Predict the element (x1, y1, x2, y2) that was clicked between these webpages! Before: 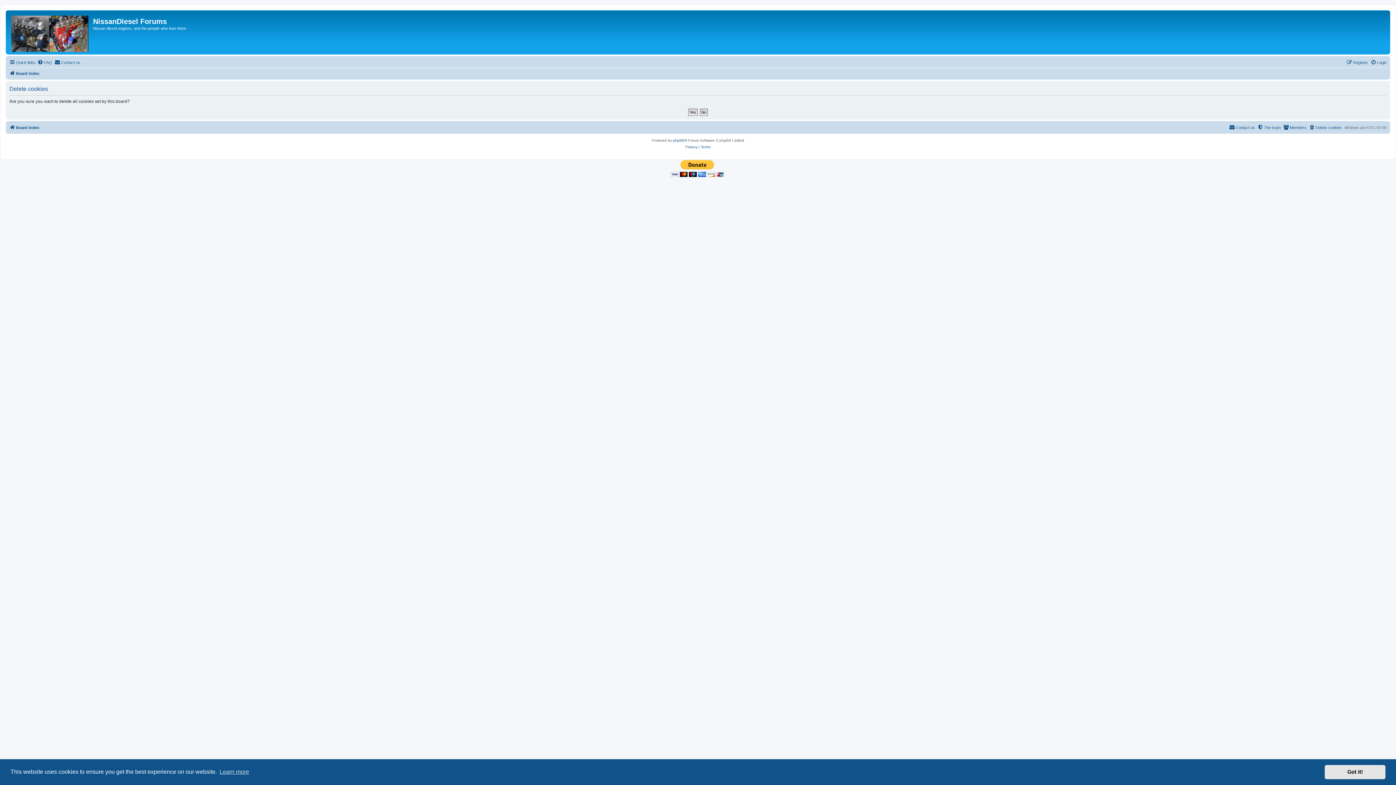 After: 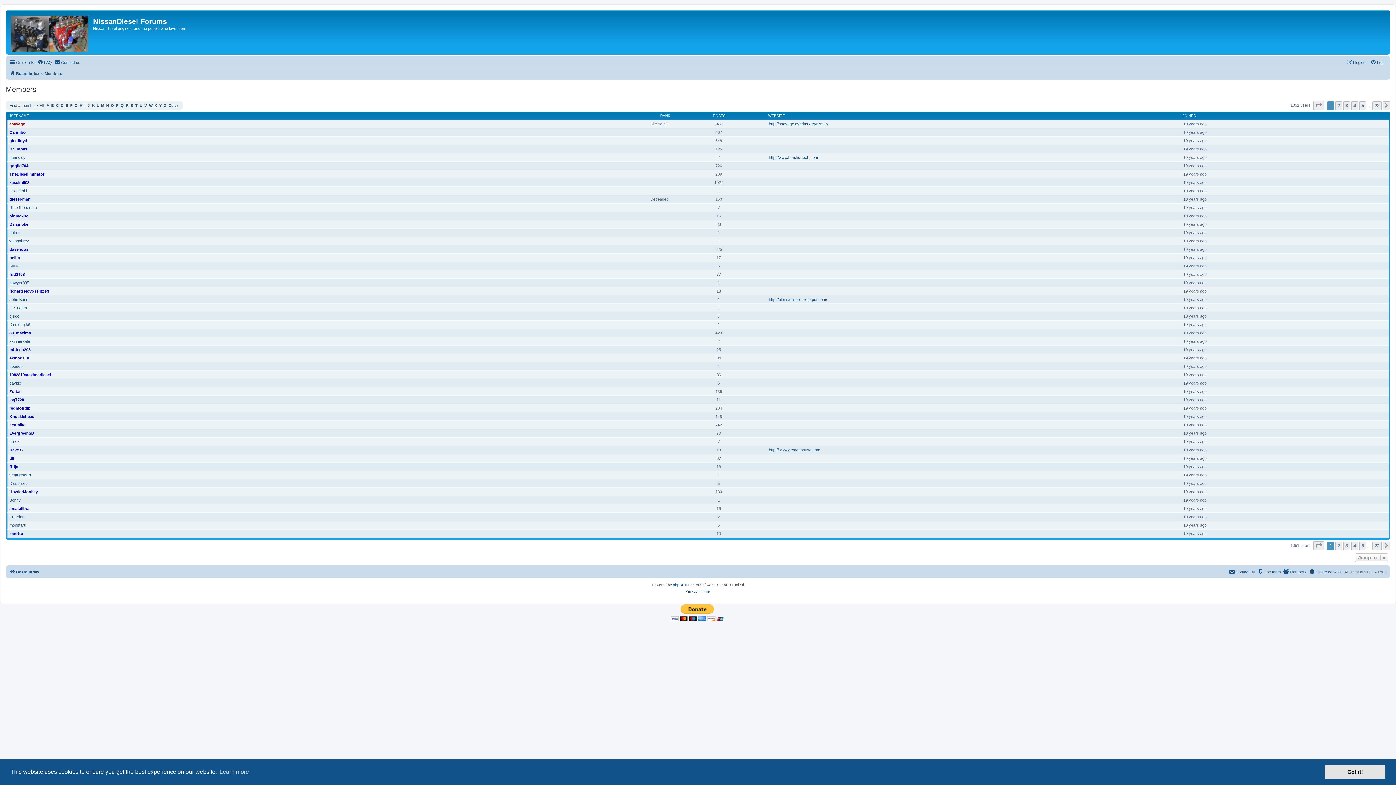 Action: label: Members bbox: (1283, 123, 1306, 132)